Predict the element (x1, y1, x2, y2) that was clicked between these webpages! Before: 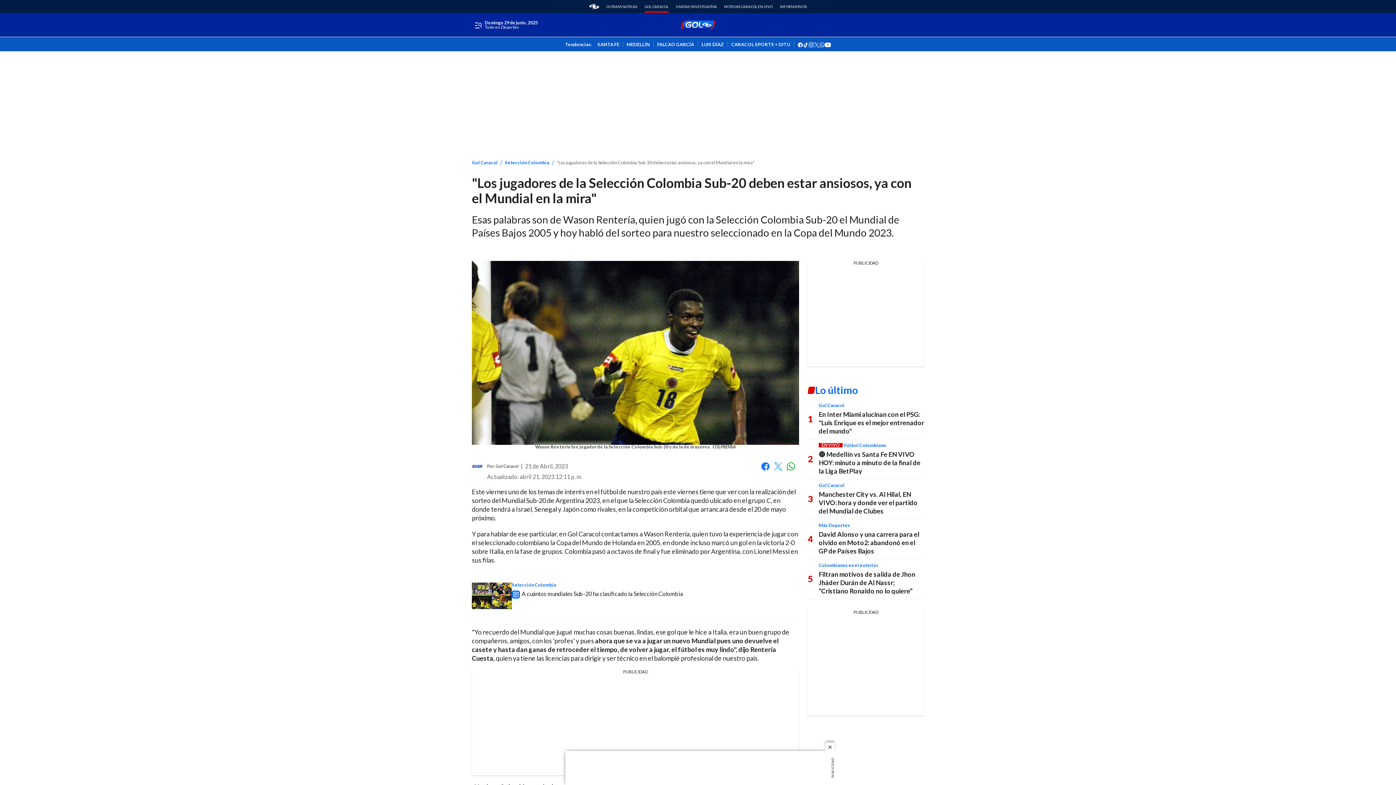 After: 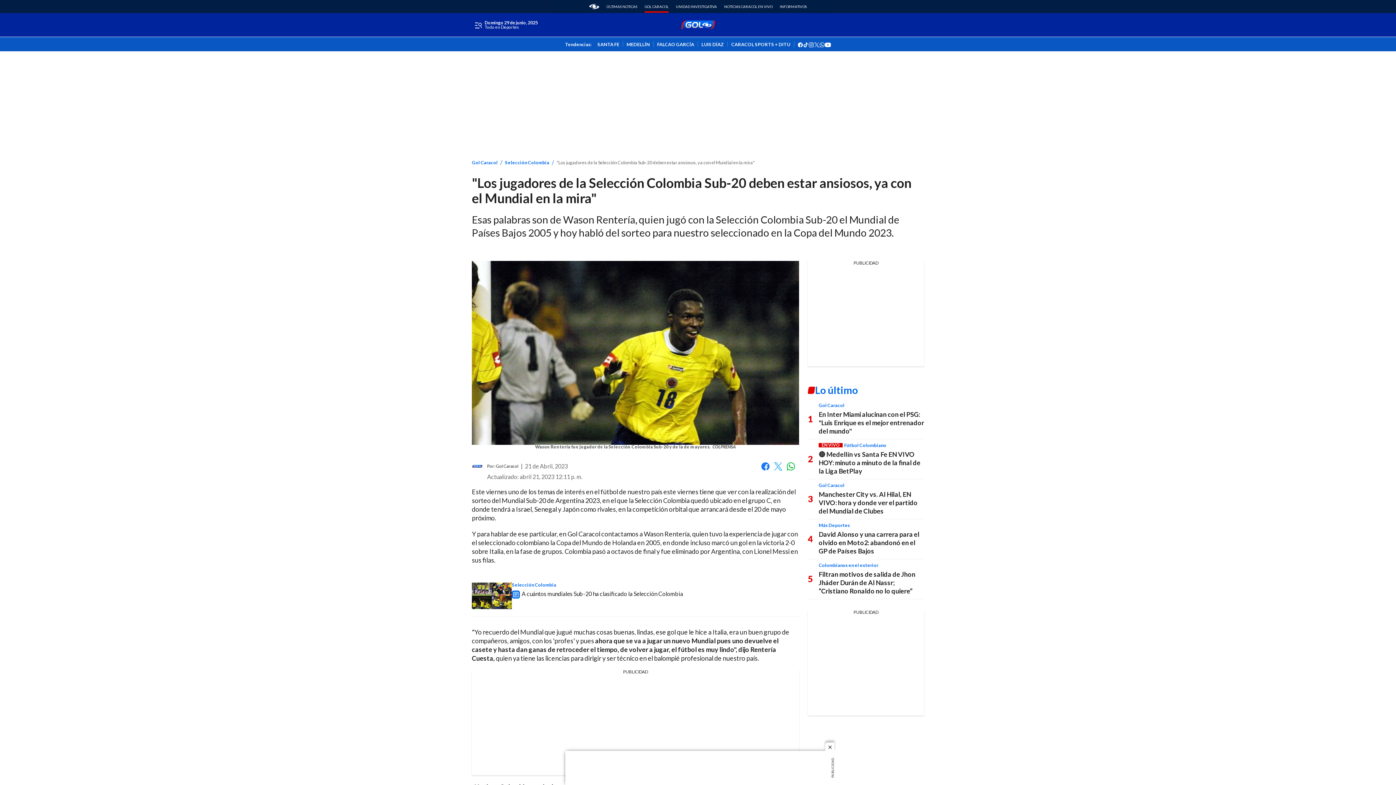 Action: bbox: (761, 462, 770, 471) label: Facebook